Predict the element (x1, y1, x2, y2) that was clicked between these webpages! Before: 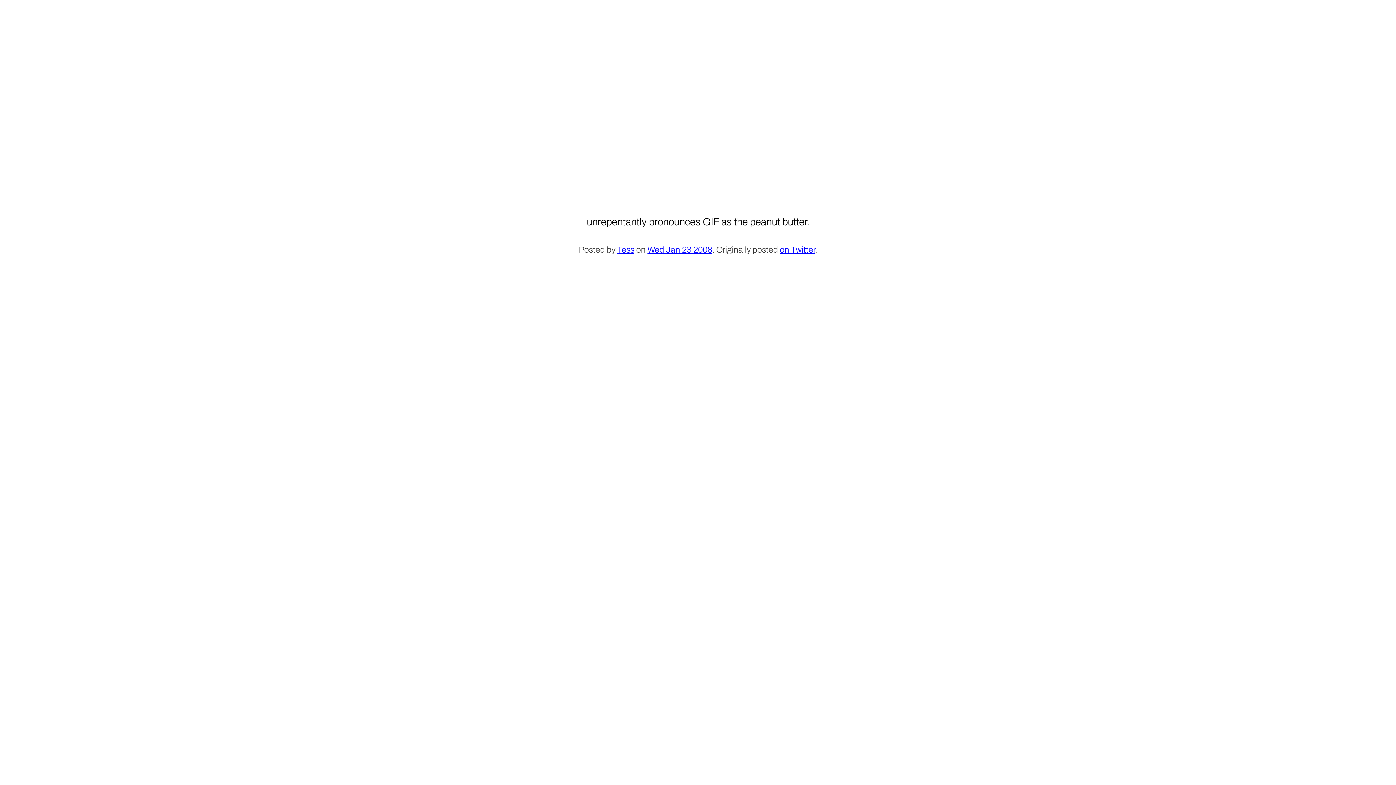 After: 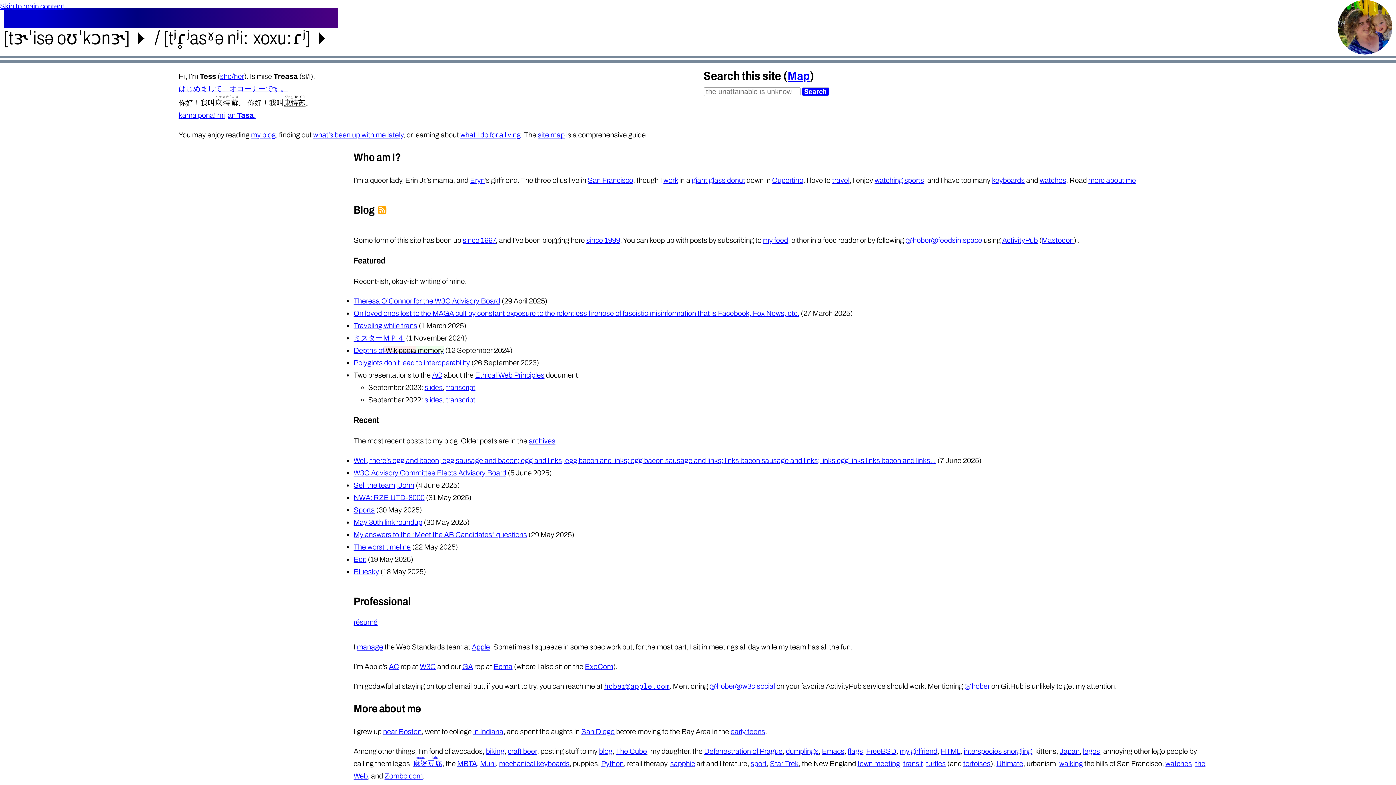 Action: label: Tess bbox: (617, 245, 634, 254)